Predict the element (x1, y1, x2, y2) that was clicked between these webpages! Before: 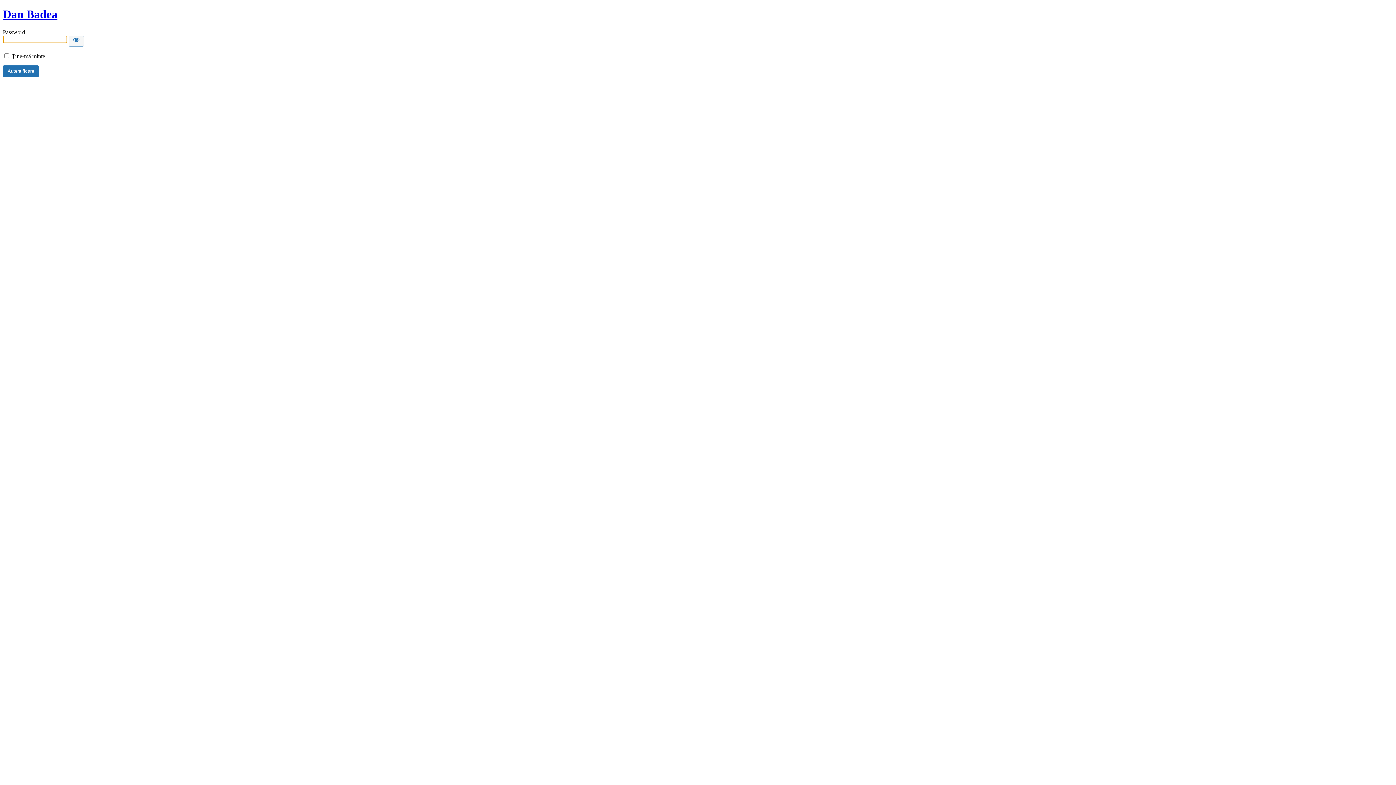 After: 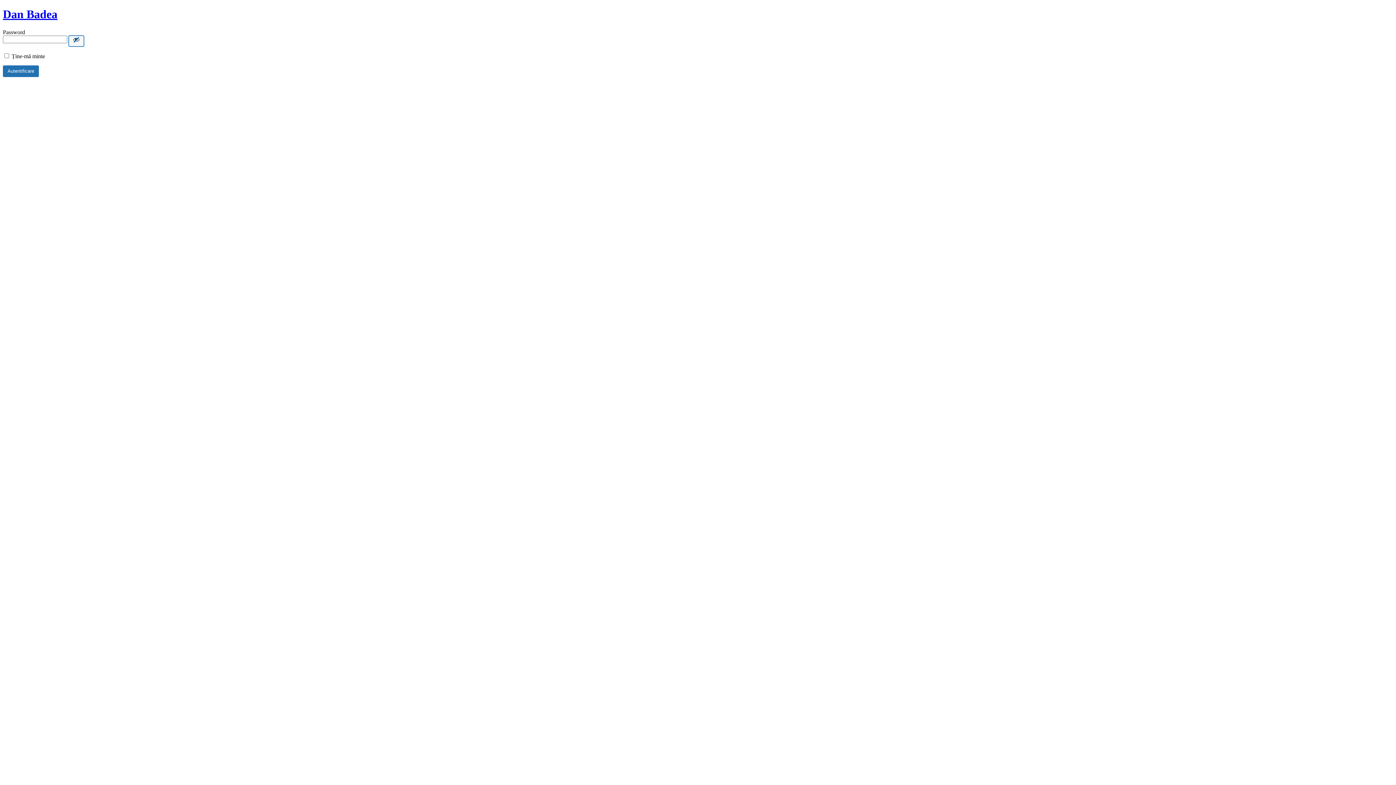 Action: bbox: (68, 35, 84, 46) label: Show password